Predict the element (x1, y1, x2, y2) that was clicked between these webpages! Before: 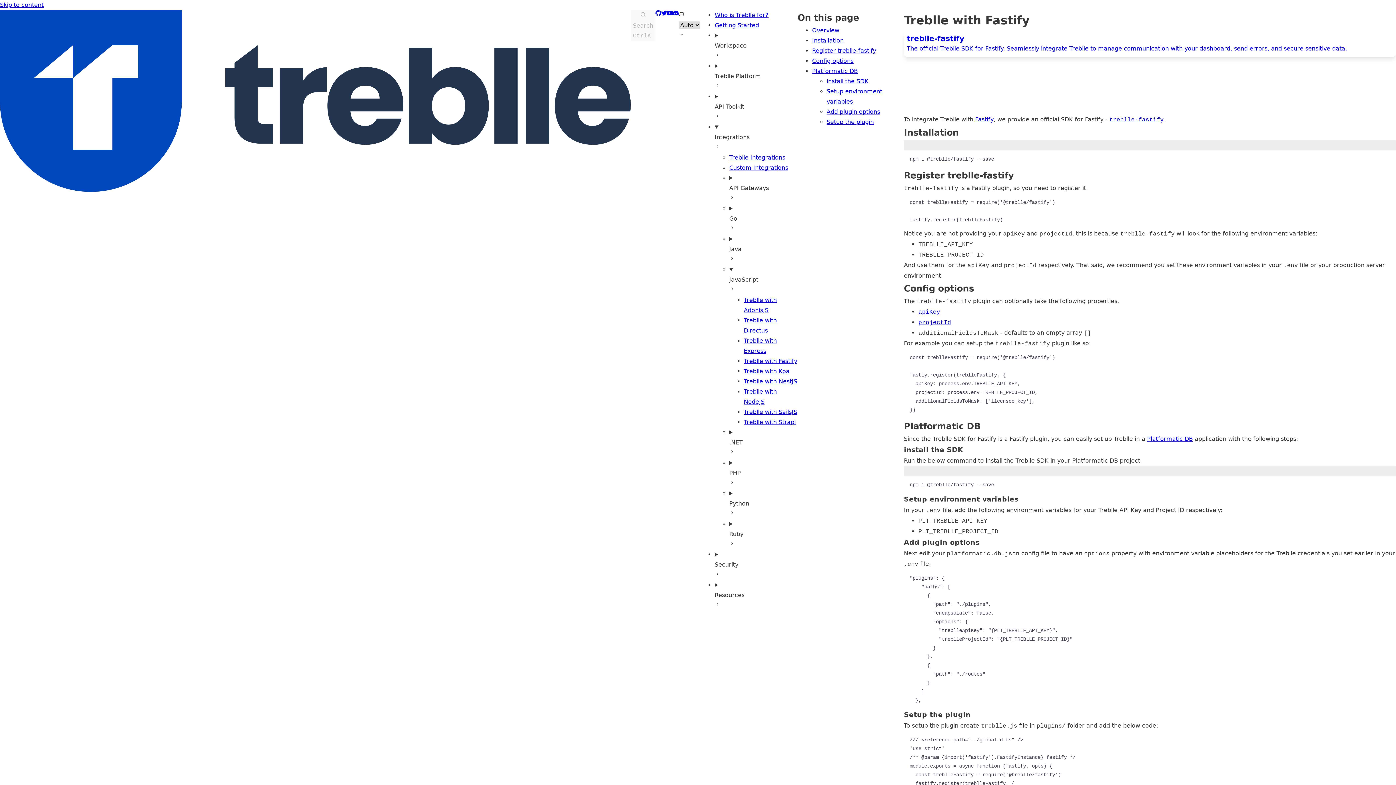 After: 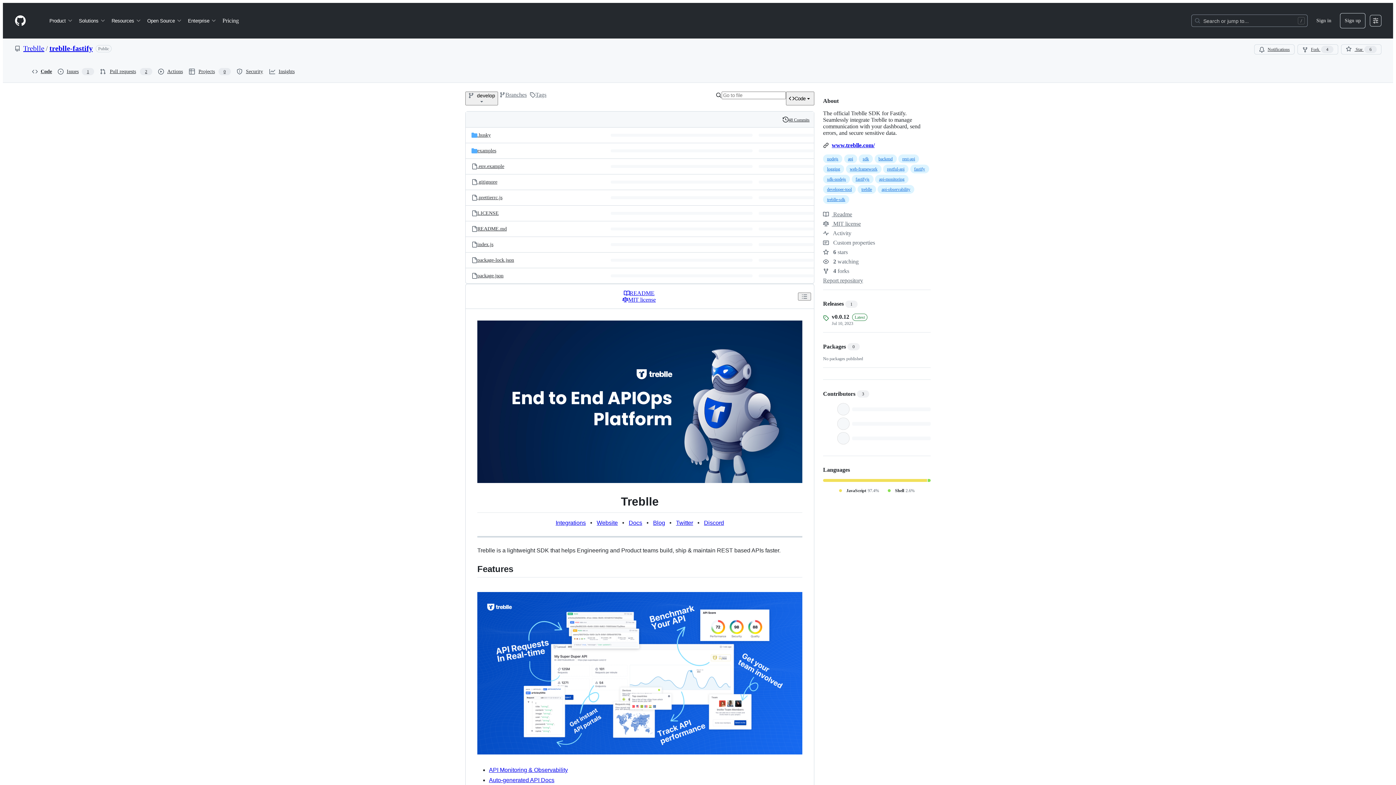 Action: label: View source on GitHub bbox: (904, 30, 1396, 56)